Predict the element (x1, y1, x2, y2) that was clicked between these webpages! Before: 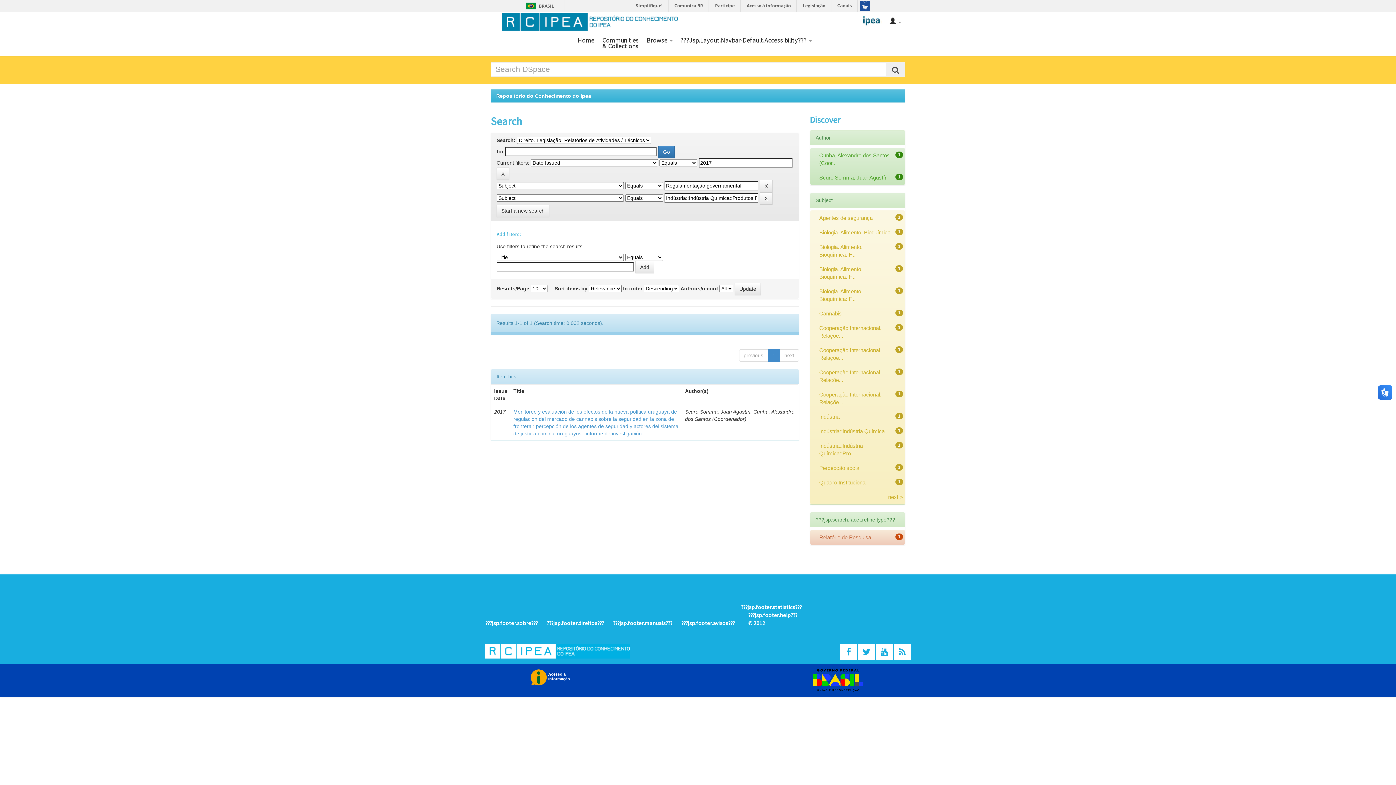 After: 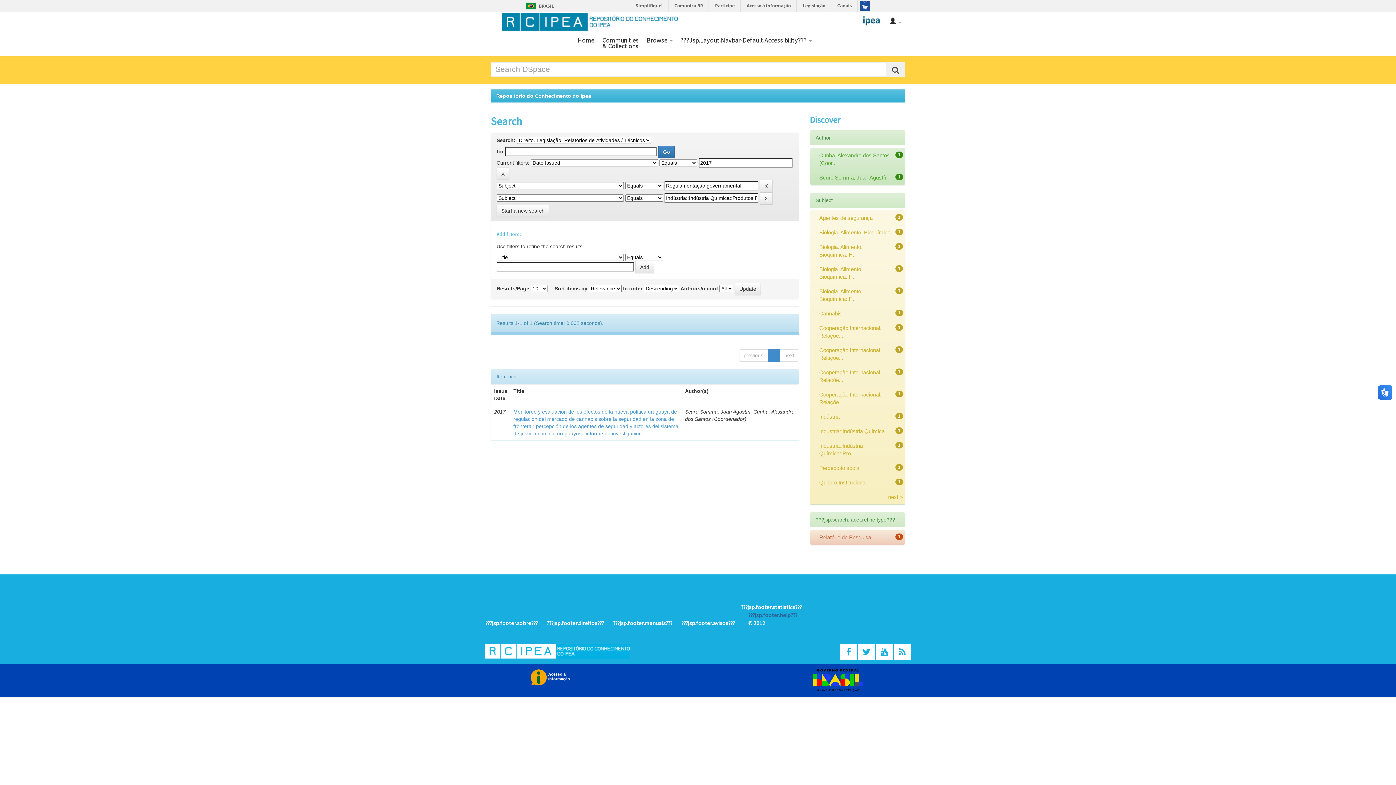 Action: bbox: (748, 612, 797, 618) label: ???jsp.footer.help???